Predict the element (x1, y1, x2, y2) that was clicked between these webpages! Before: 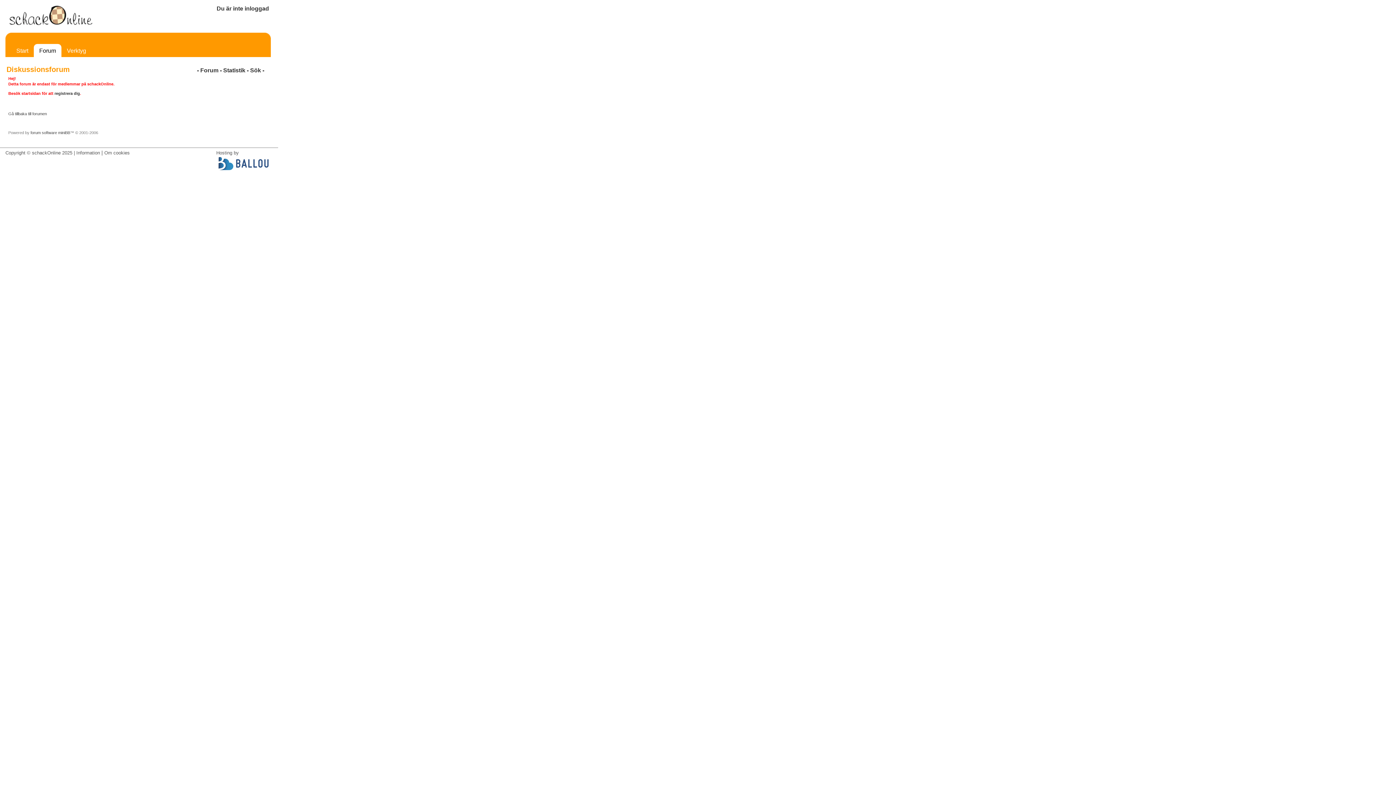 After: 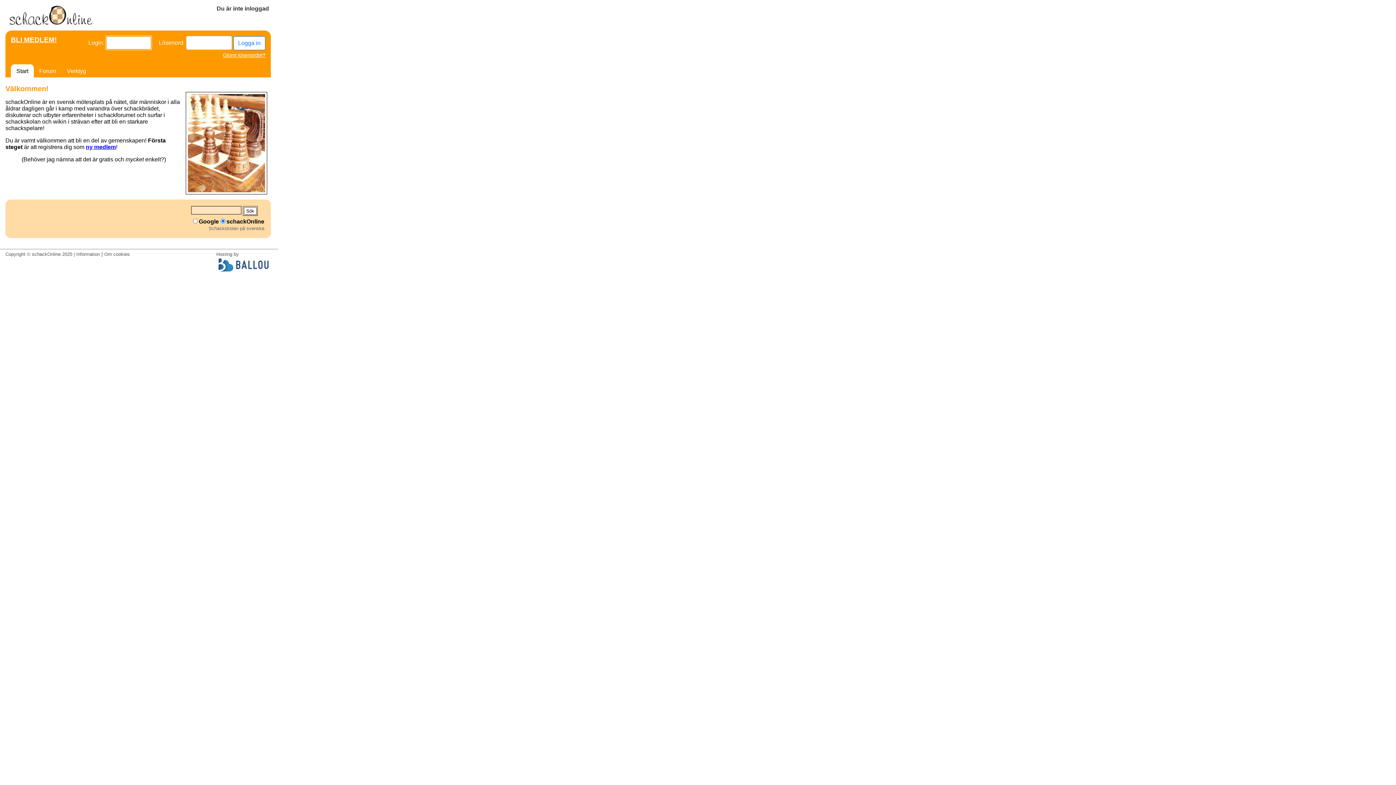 Action: bbox: (54, 91, 80, 95) label: registrera dig